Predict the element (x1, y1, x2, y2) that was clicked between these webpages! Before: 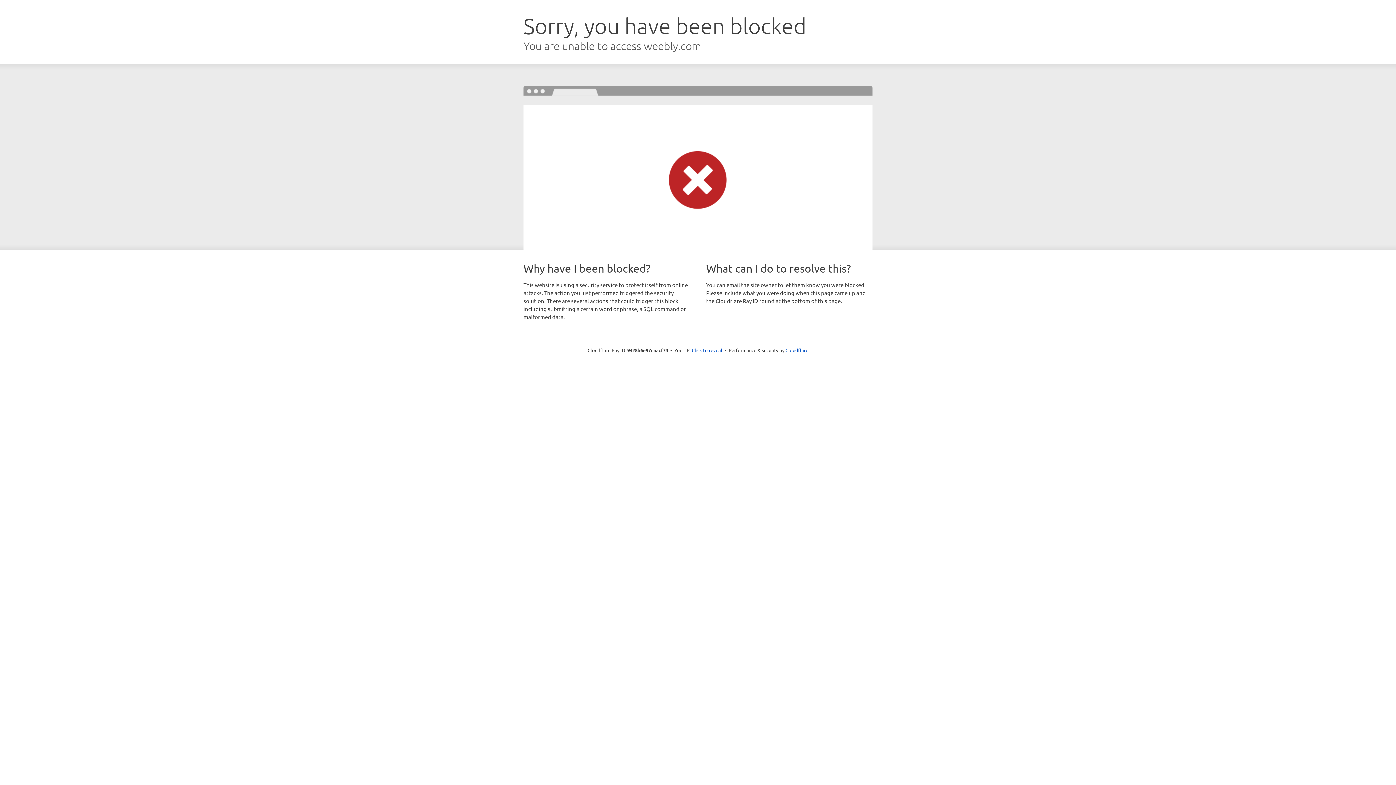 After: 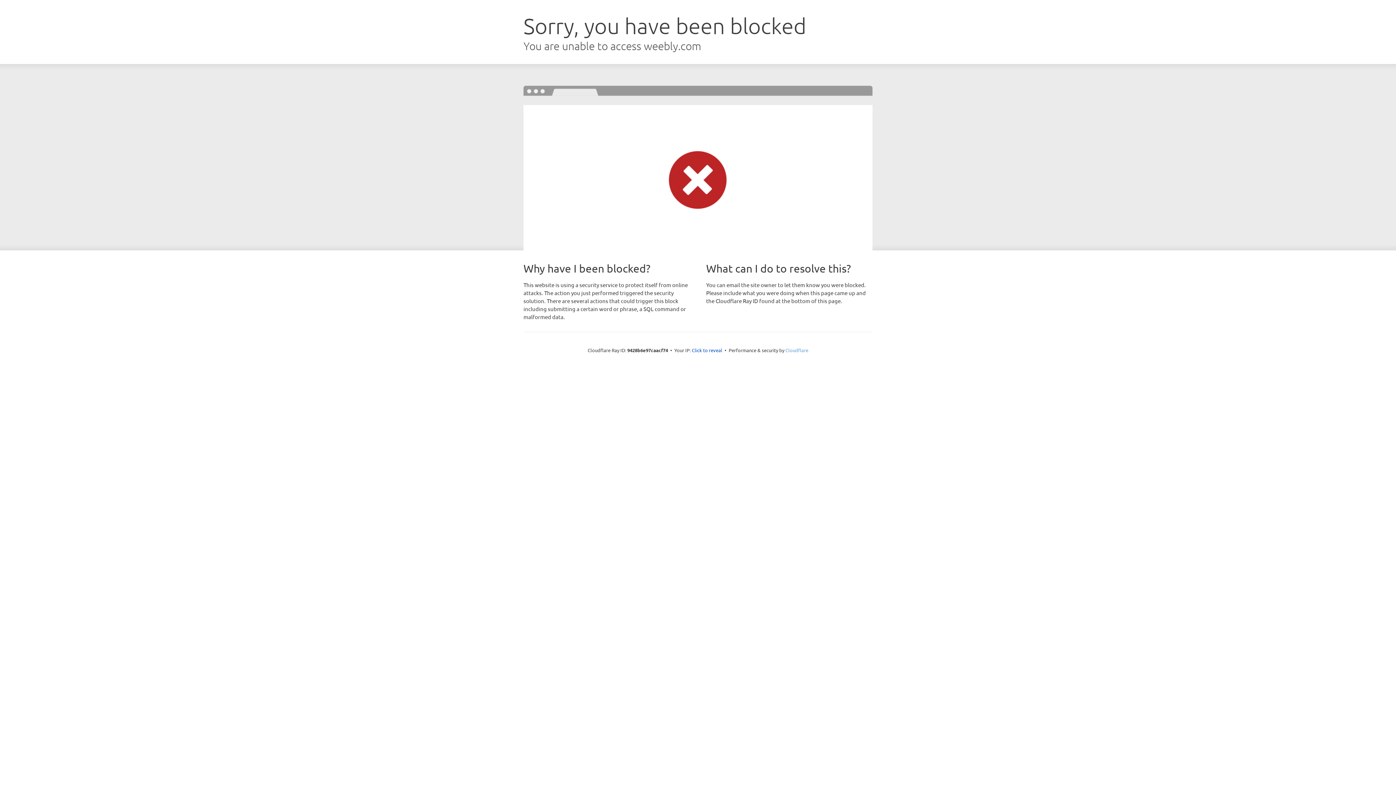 Action: label: Cloudflare bbox: (785, 347, 808, 353)